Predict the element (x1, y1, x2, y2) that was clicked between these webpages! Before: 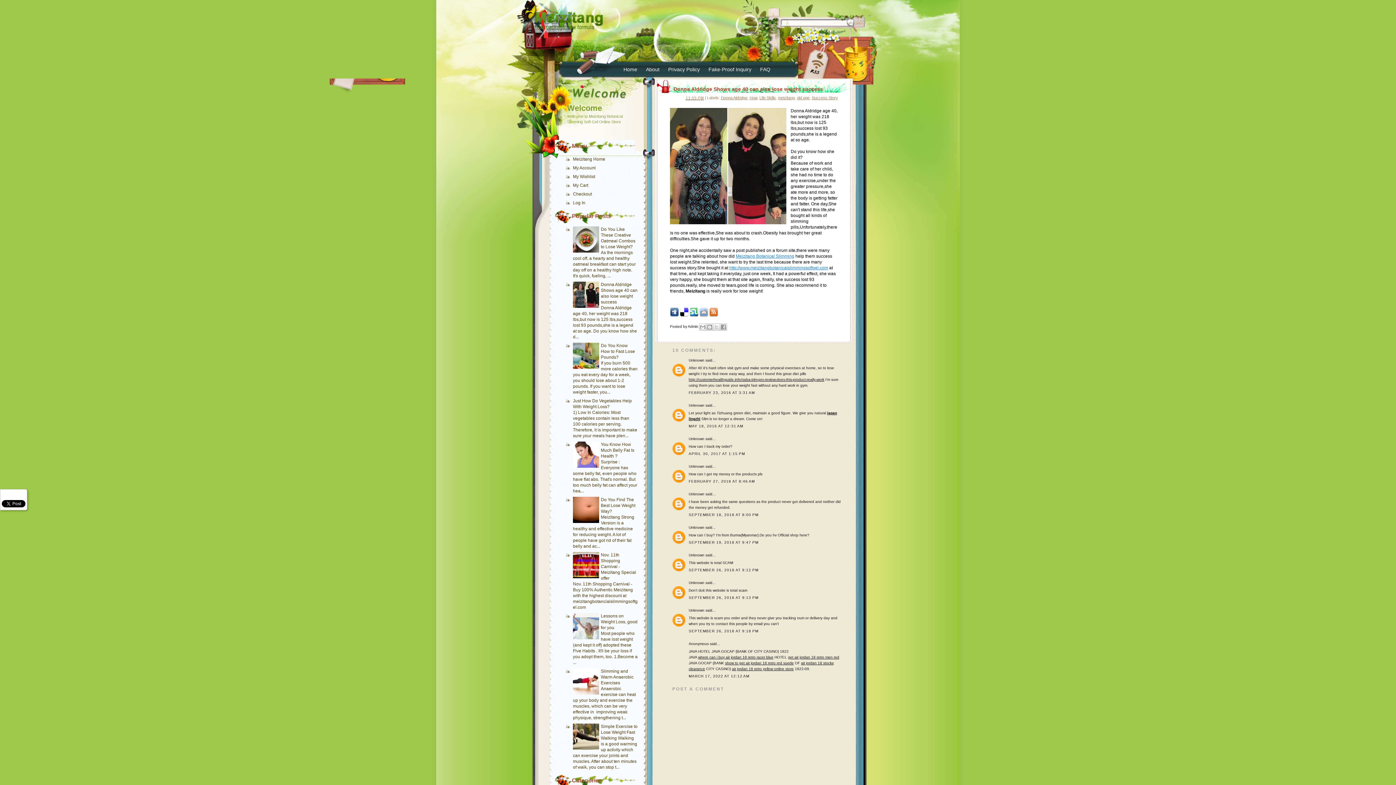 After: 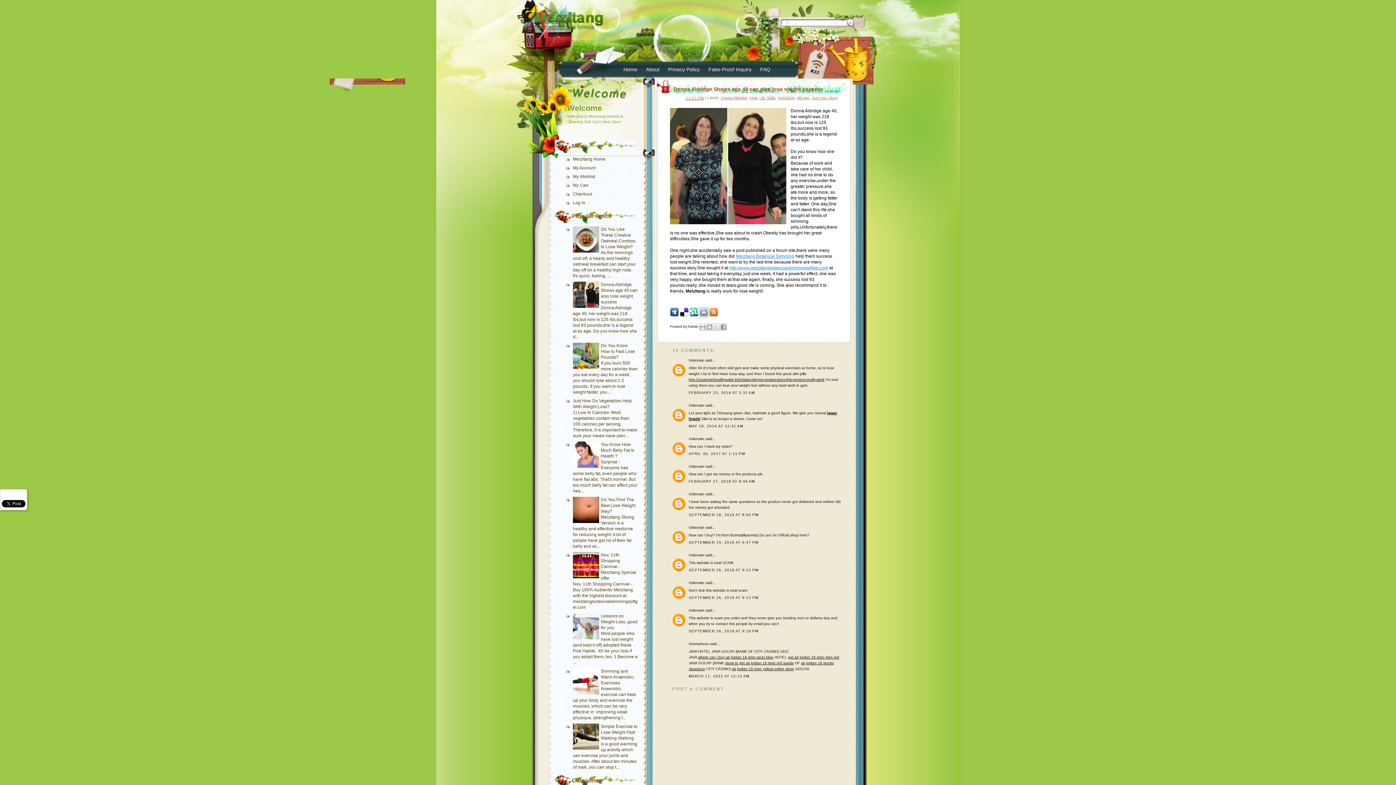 Action: bbox: (699, 313, 708, 317)